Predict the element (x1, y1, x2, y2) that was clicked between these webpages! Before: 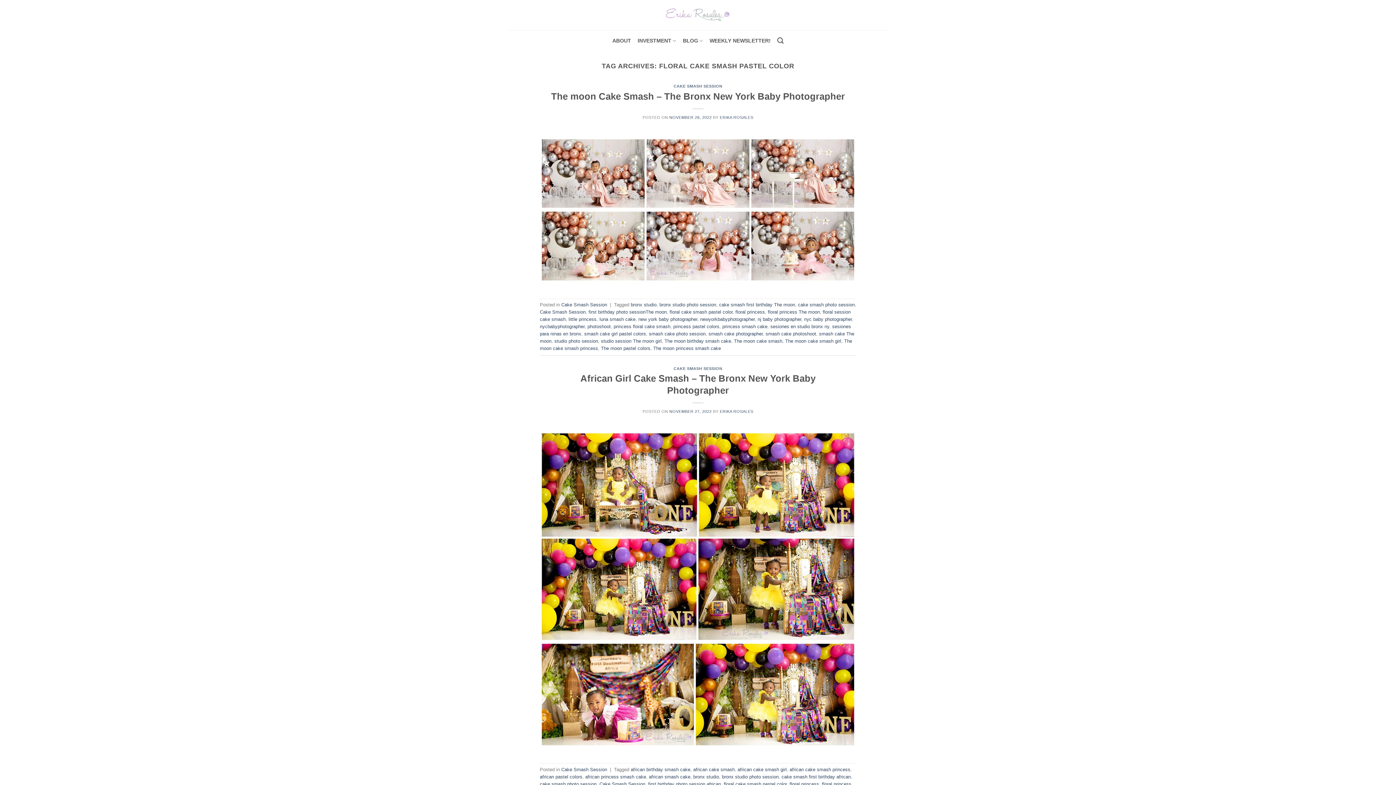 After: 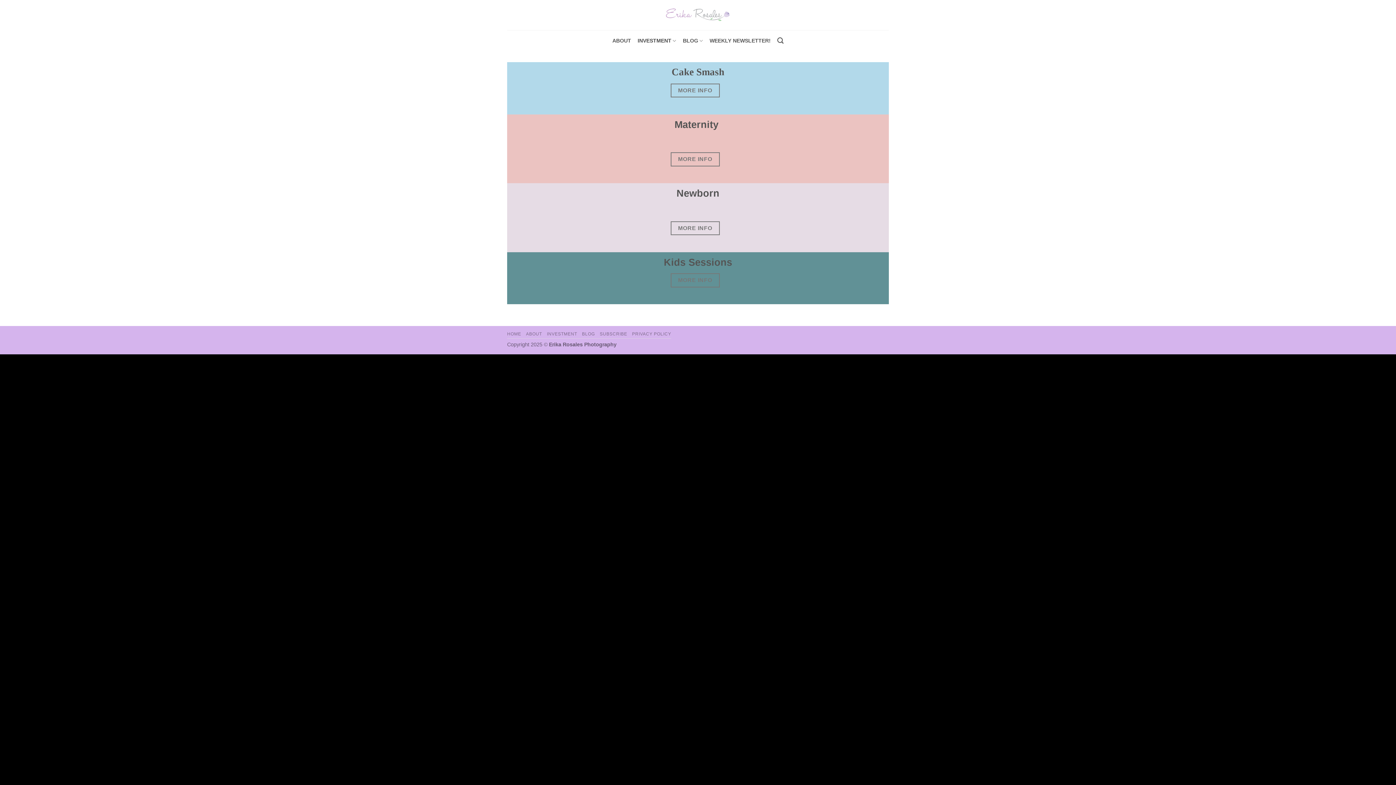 Action: bbox: (637, 32, 676, 48) label: INVESTMENT